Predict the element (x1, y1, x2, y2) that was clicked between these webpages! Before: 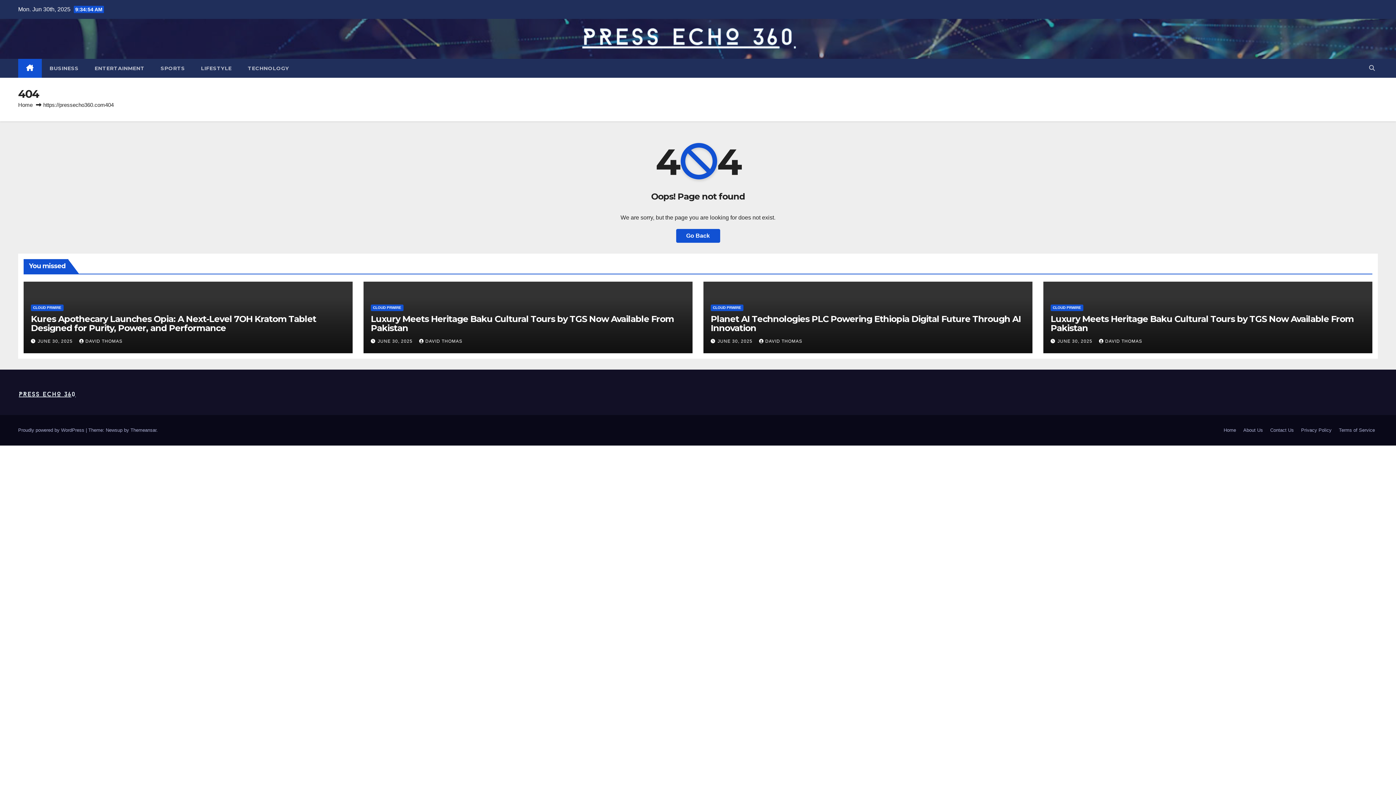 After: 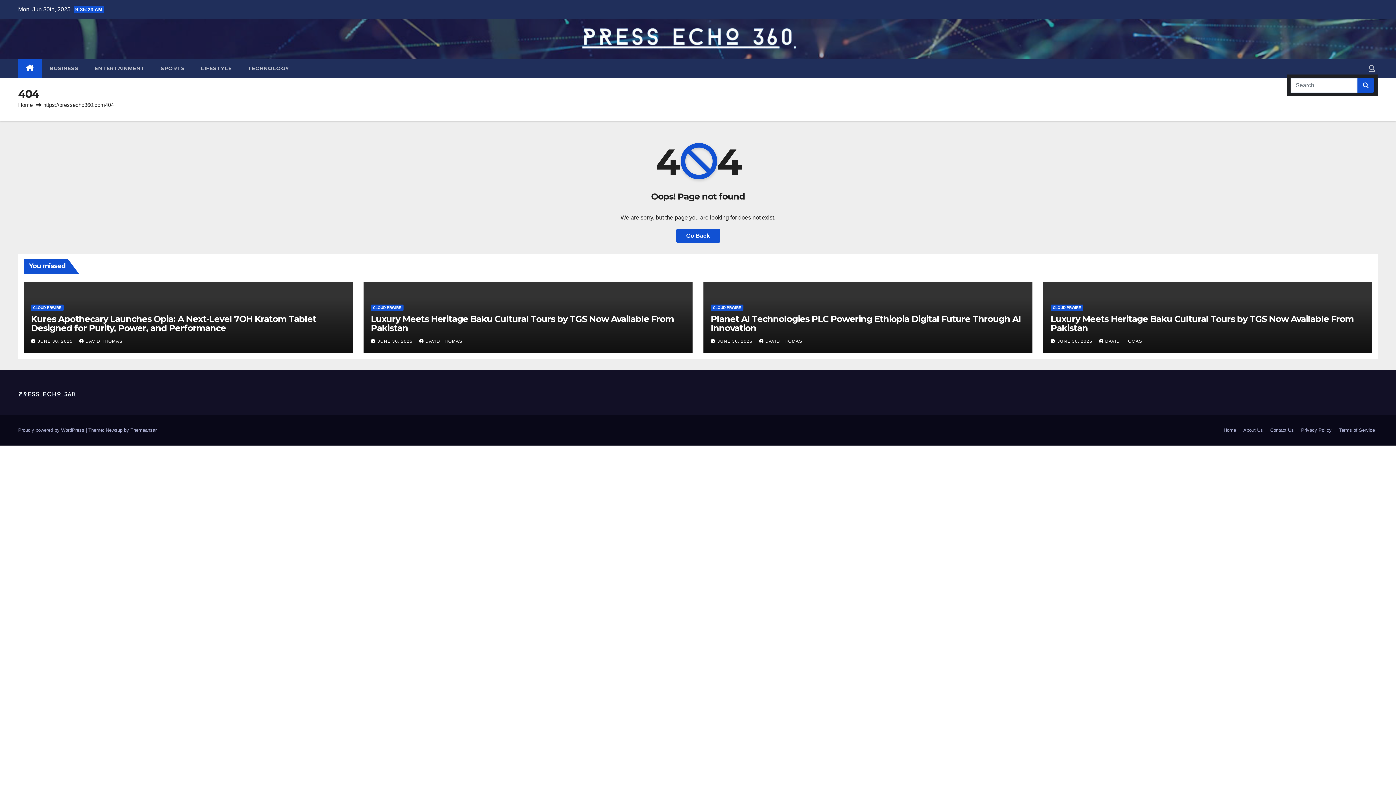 Action: bbox: (1369, 65, 1375, 71)